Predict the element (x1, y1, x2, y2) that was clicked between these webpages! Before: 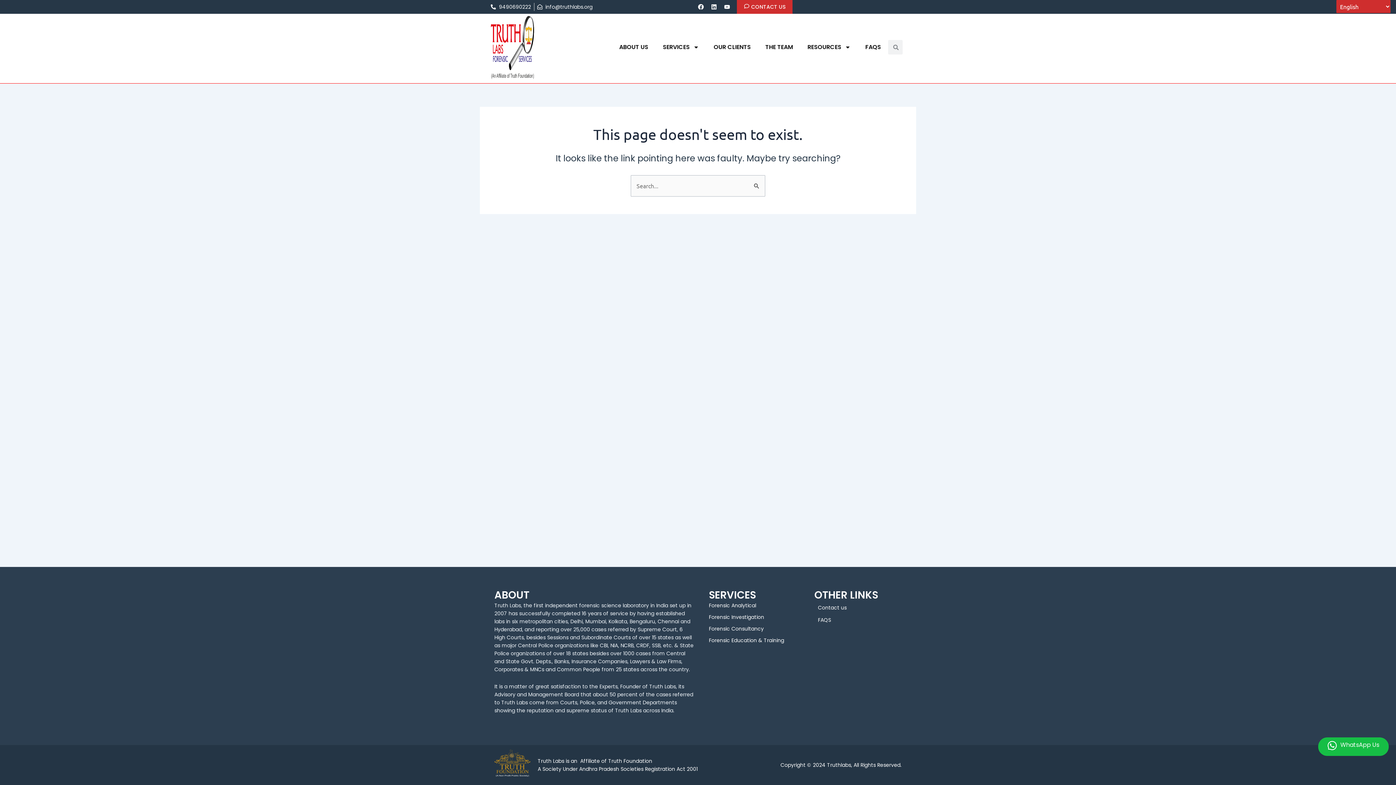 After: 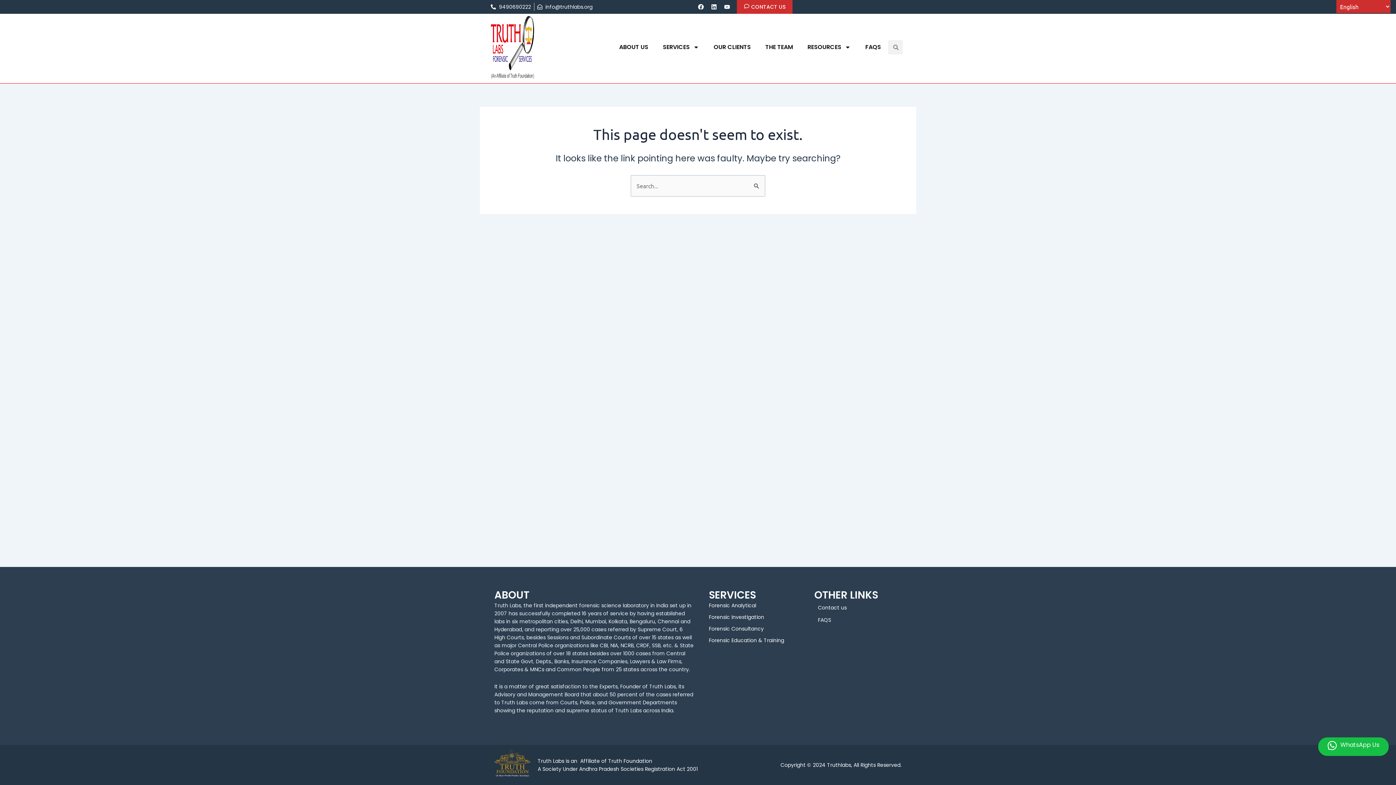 Action: label: 9490690222 bbox: (490, 2, 531, 10)